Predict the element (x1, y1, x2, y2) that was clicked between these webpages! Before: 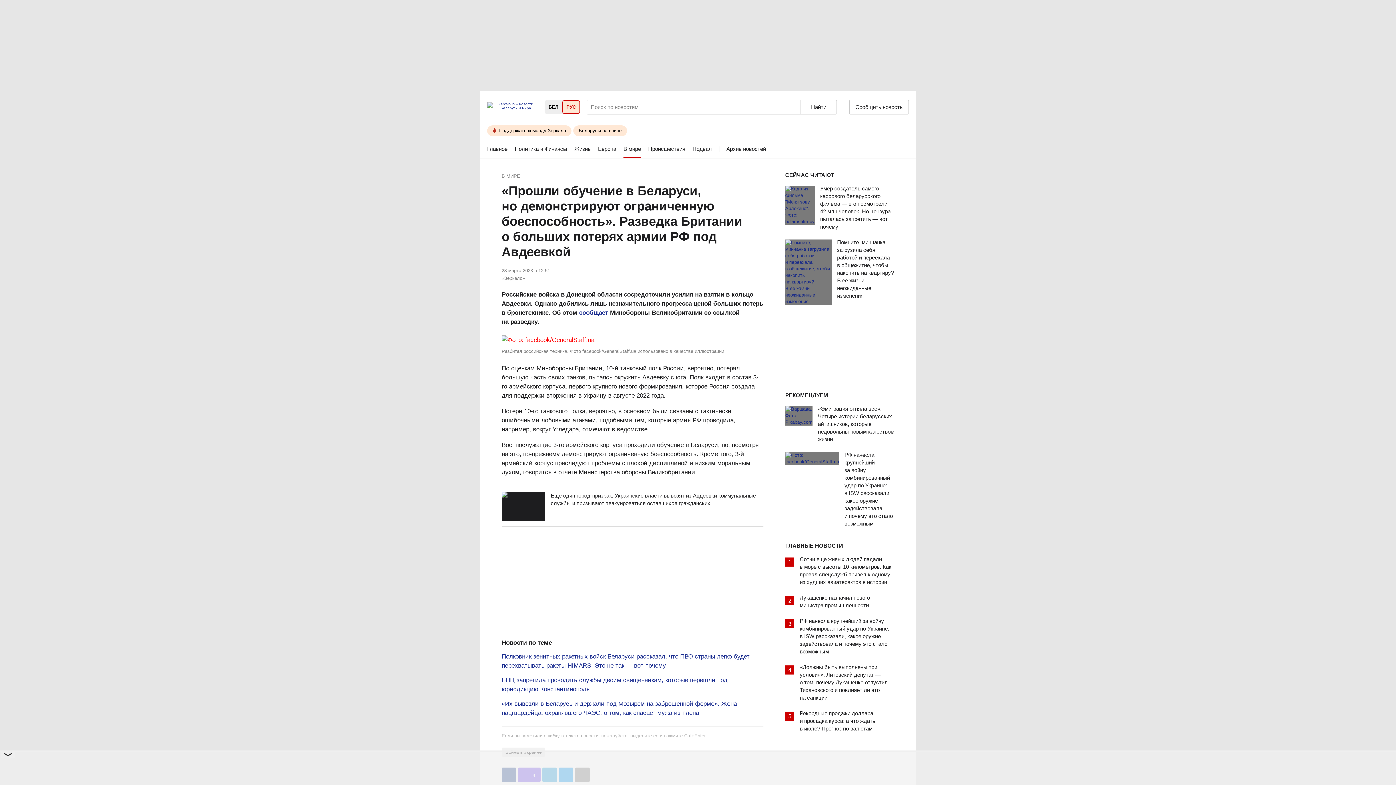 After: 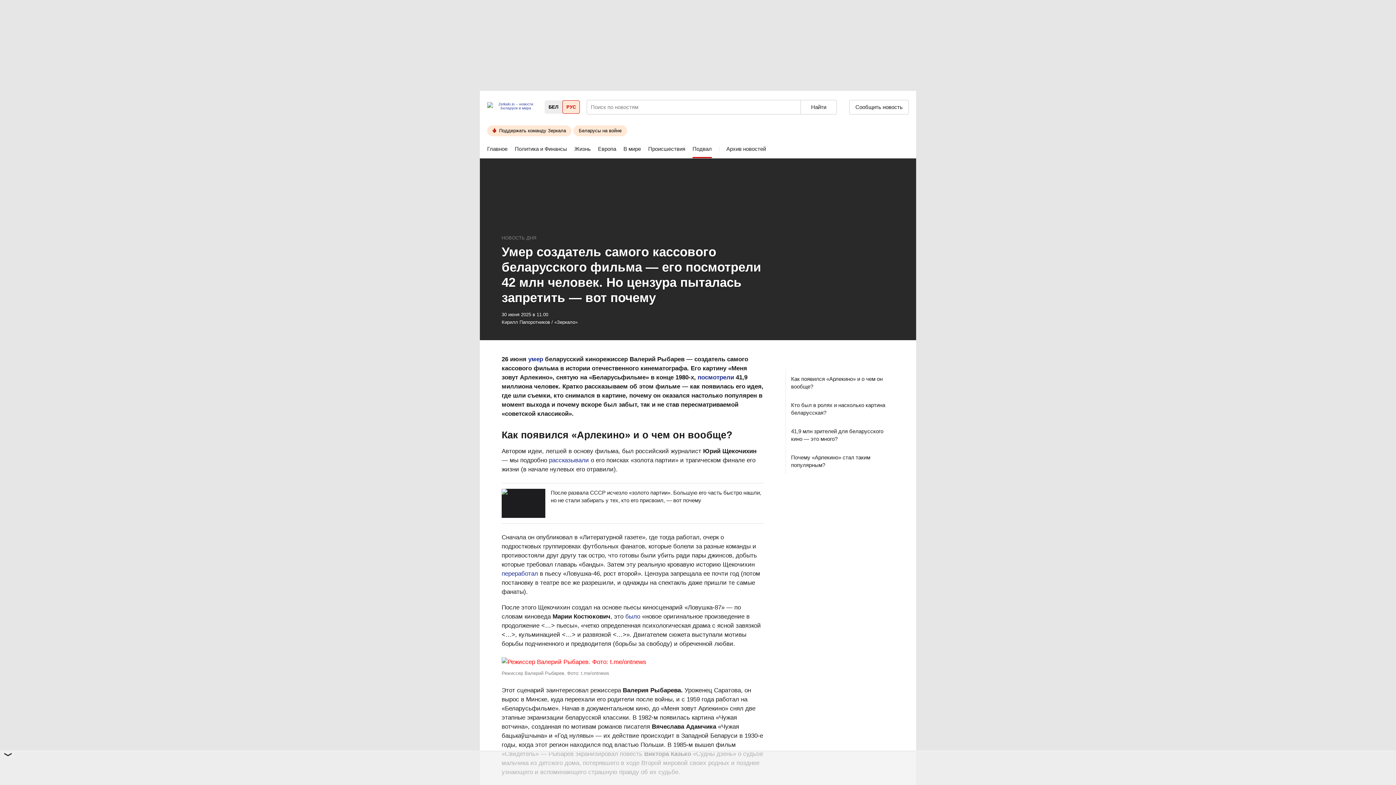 Action: bbox: (820, 185, 894, 232) label: Умер создатель самого кассового беларусского фильма — его посмотрели 42 млн человек. Но цензура пыталась запретить — вот почему